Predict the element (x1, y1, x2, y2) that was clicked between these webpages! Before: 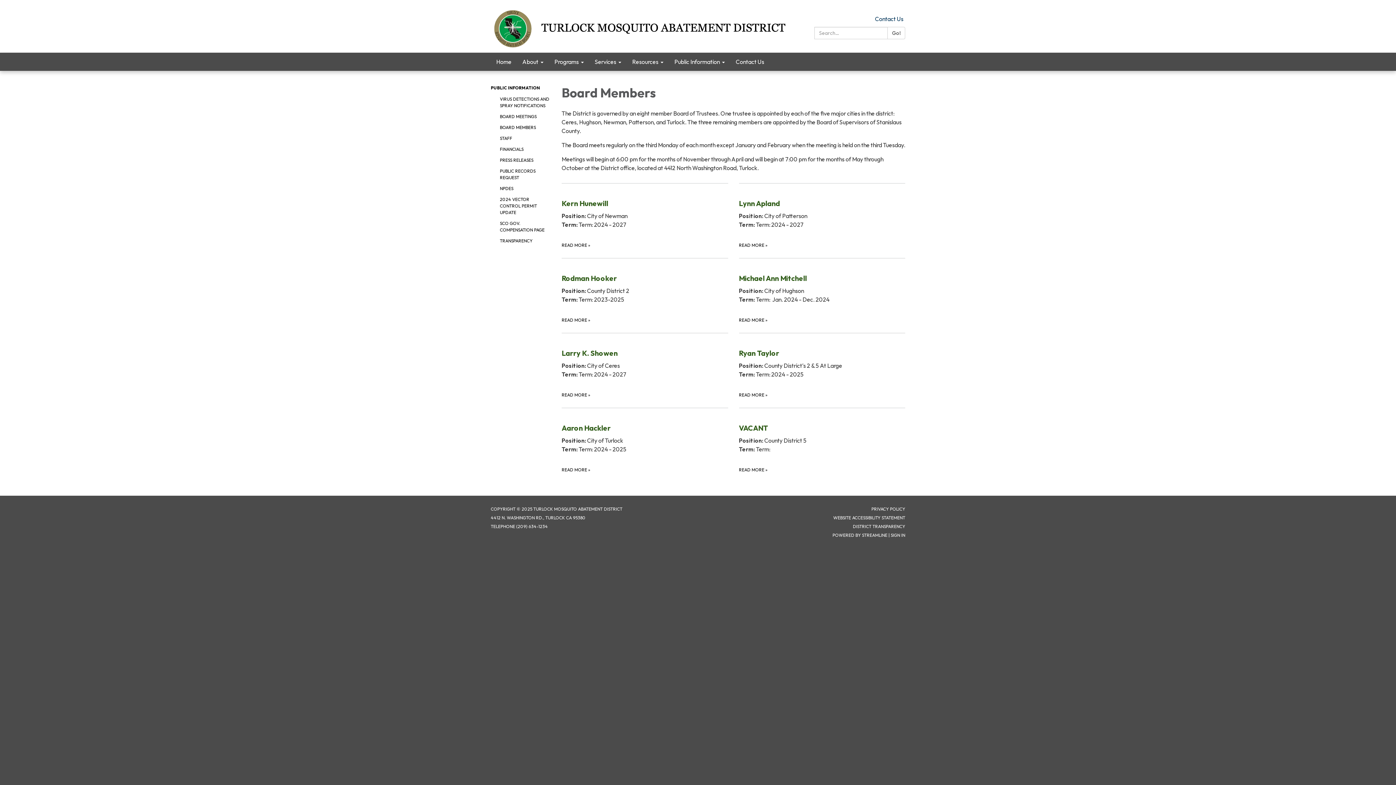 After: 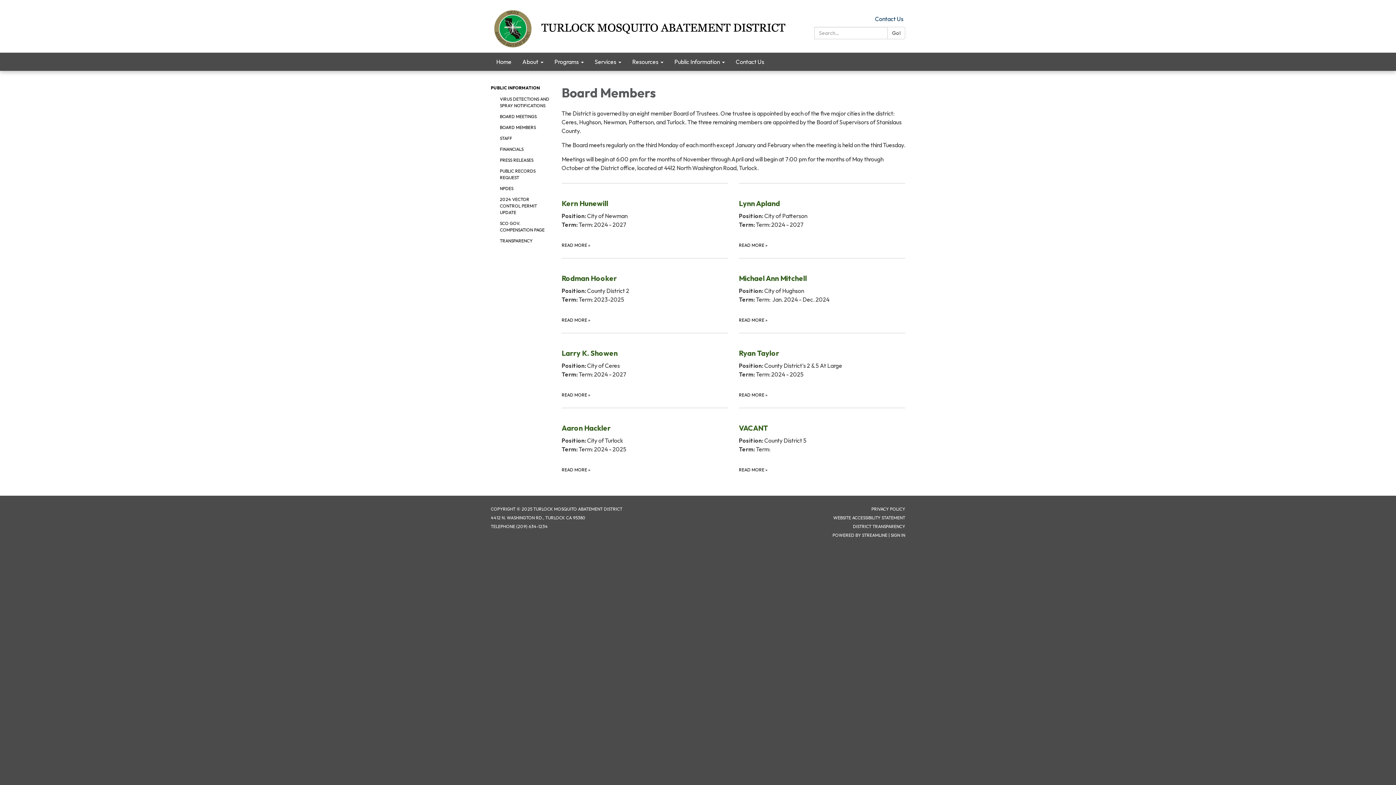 Action: label: SCO GOV. COMPENSATION PAGE bbox: (500, 218, 550, 235)